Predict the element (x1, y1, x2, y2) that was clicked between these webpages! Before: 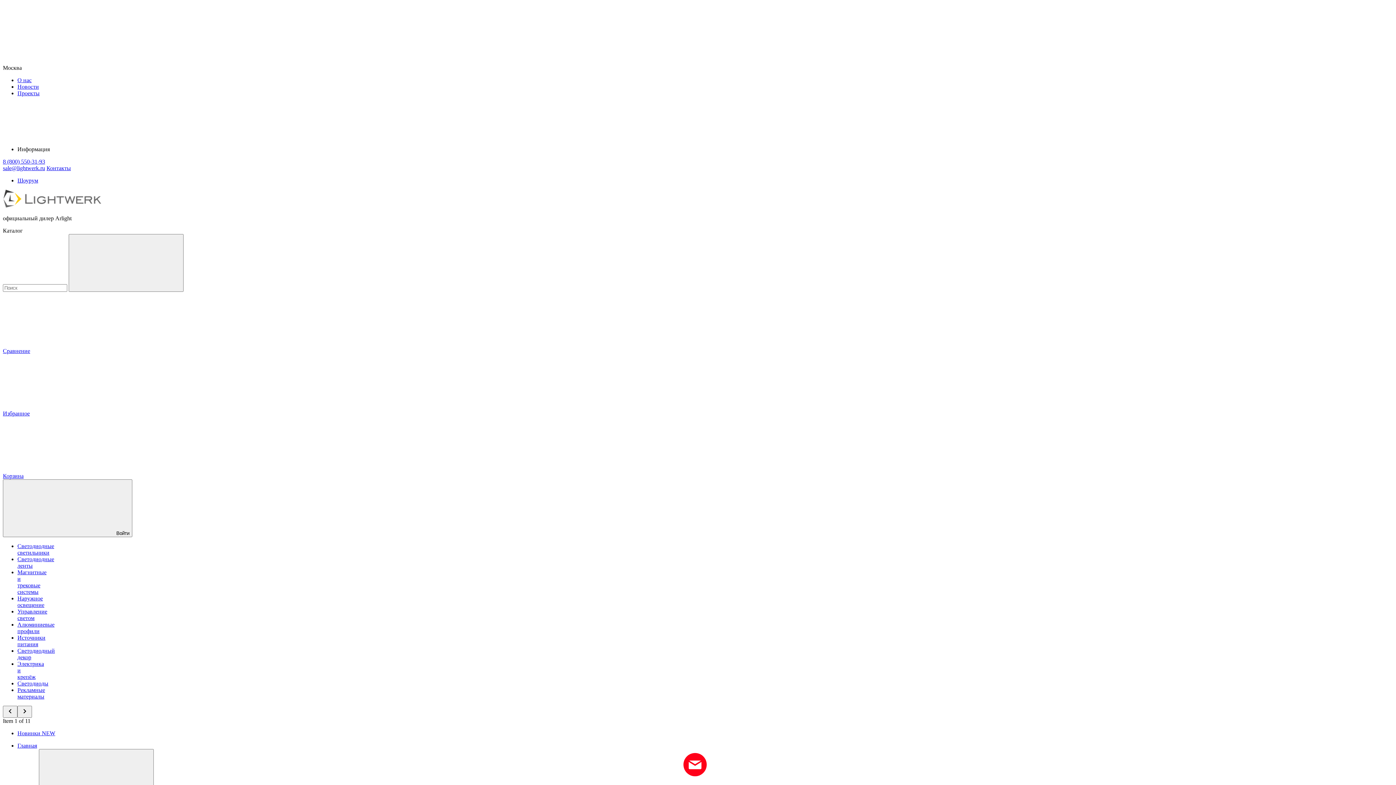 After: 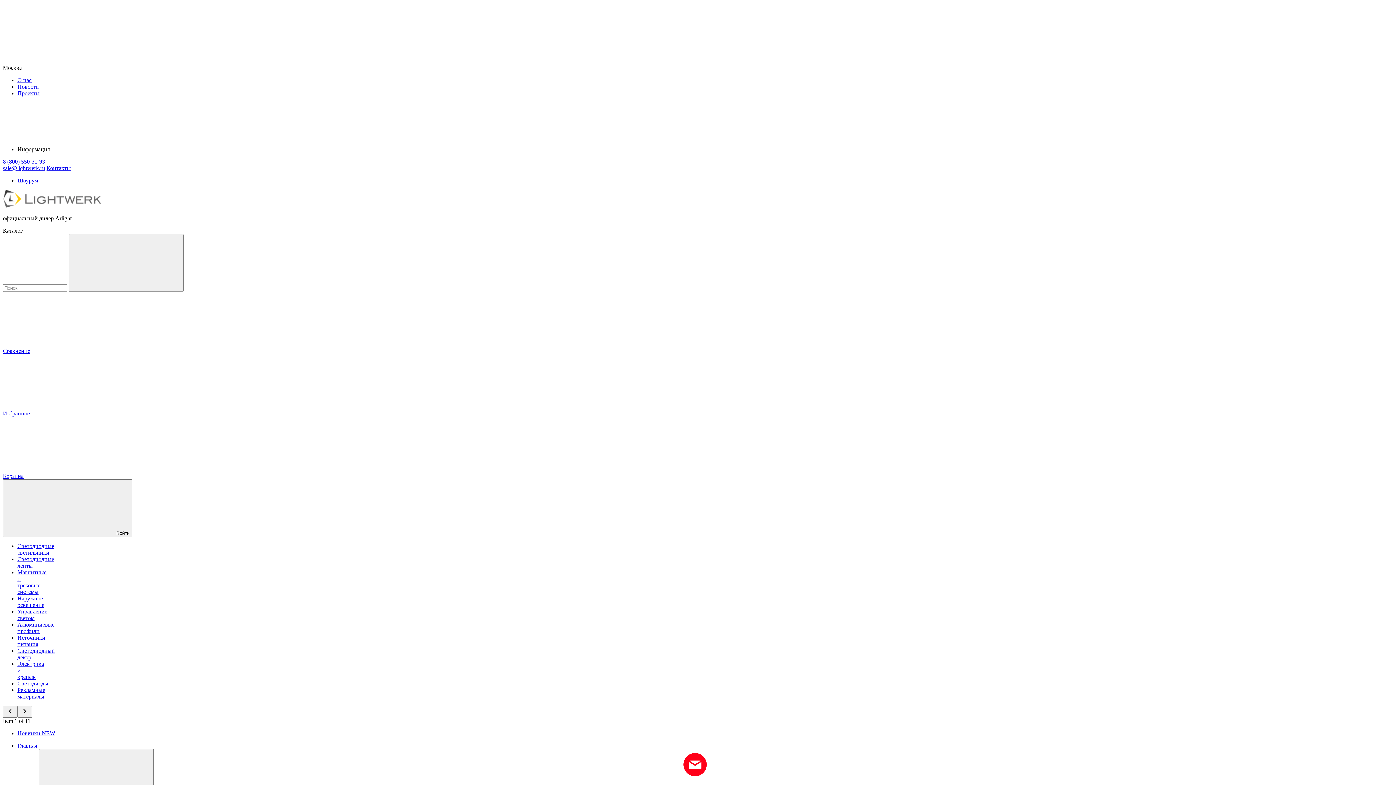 Action: label: Алюминиевые профили bbox: (17, 621, 54, 634)